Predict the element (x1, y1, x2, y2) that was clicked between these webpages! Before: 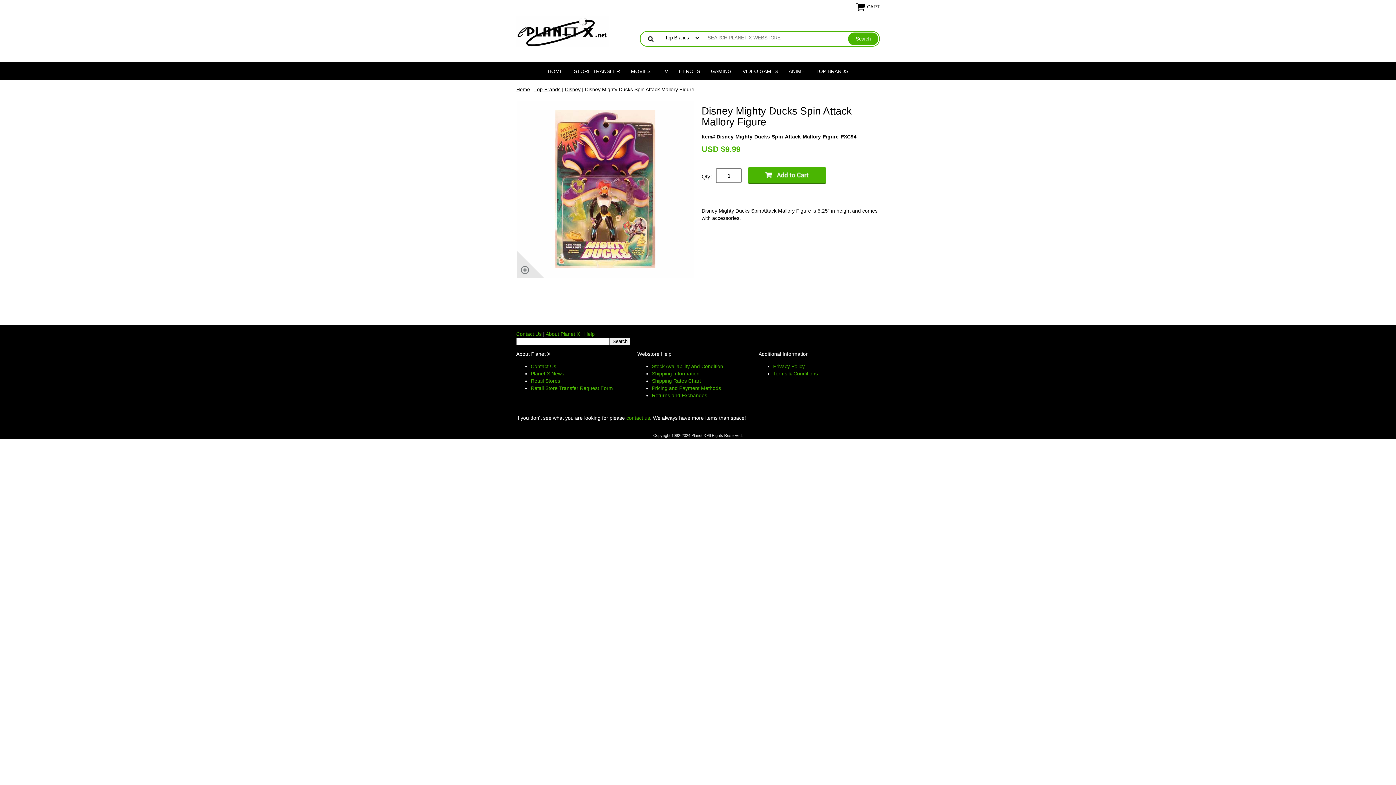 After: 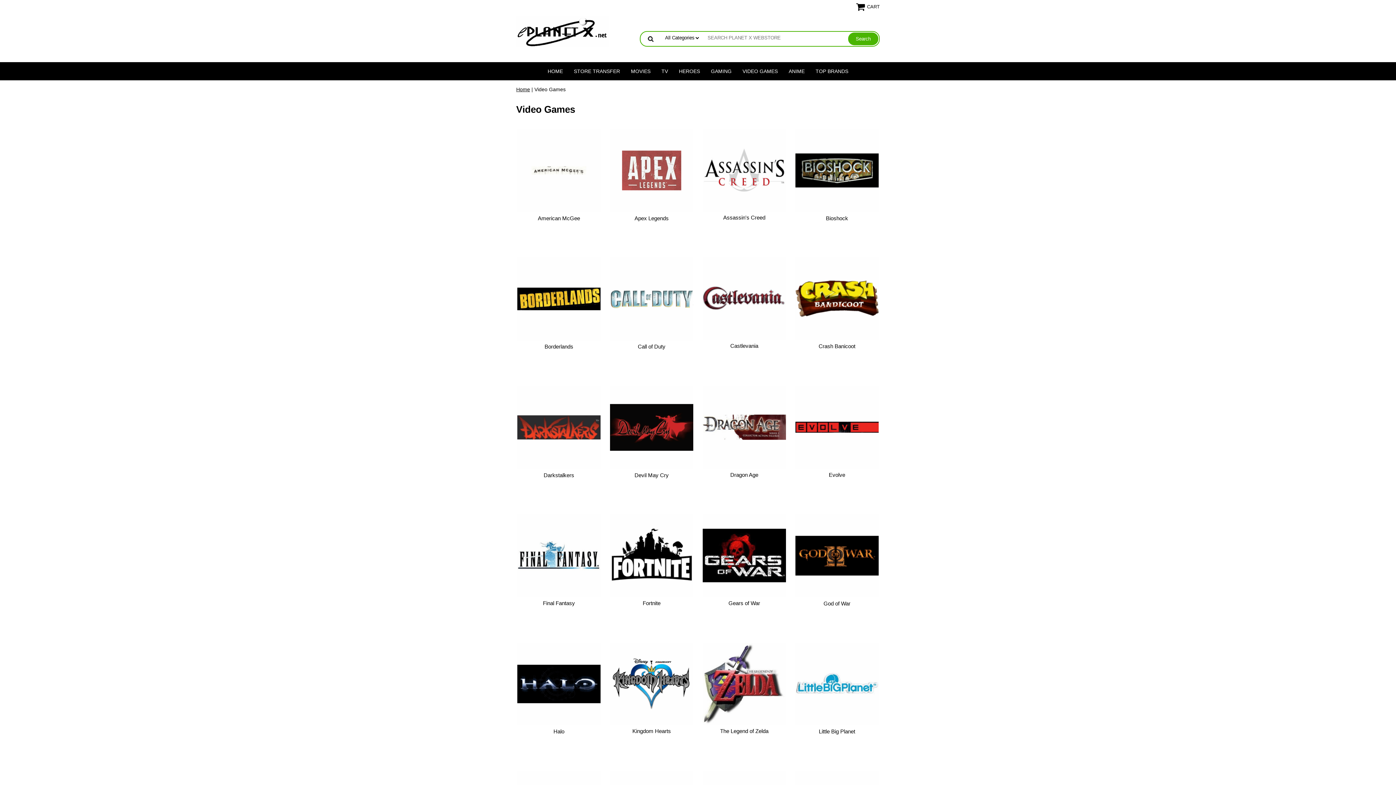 Action: bbox: (737, 62, 783, 80) label: VIDEO GAMES